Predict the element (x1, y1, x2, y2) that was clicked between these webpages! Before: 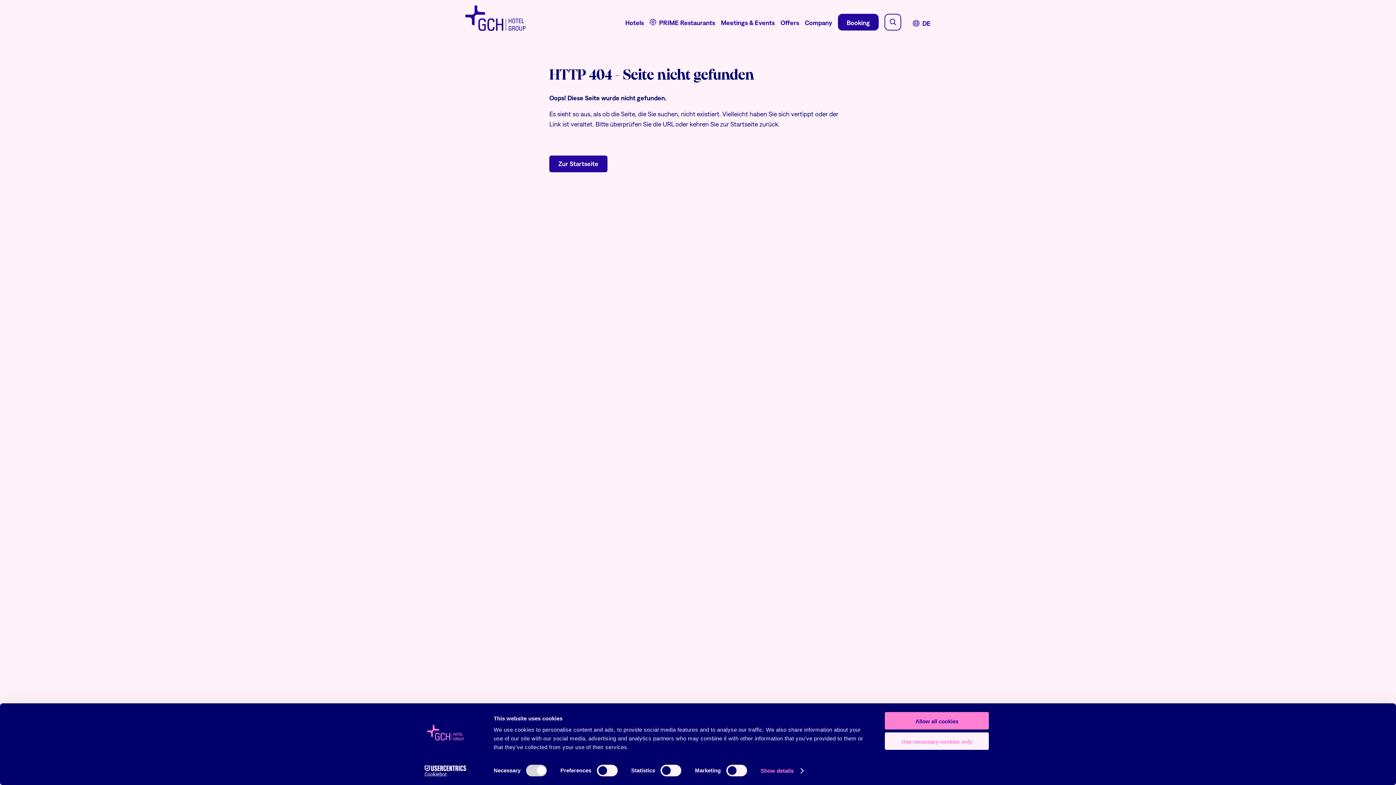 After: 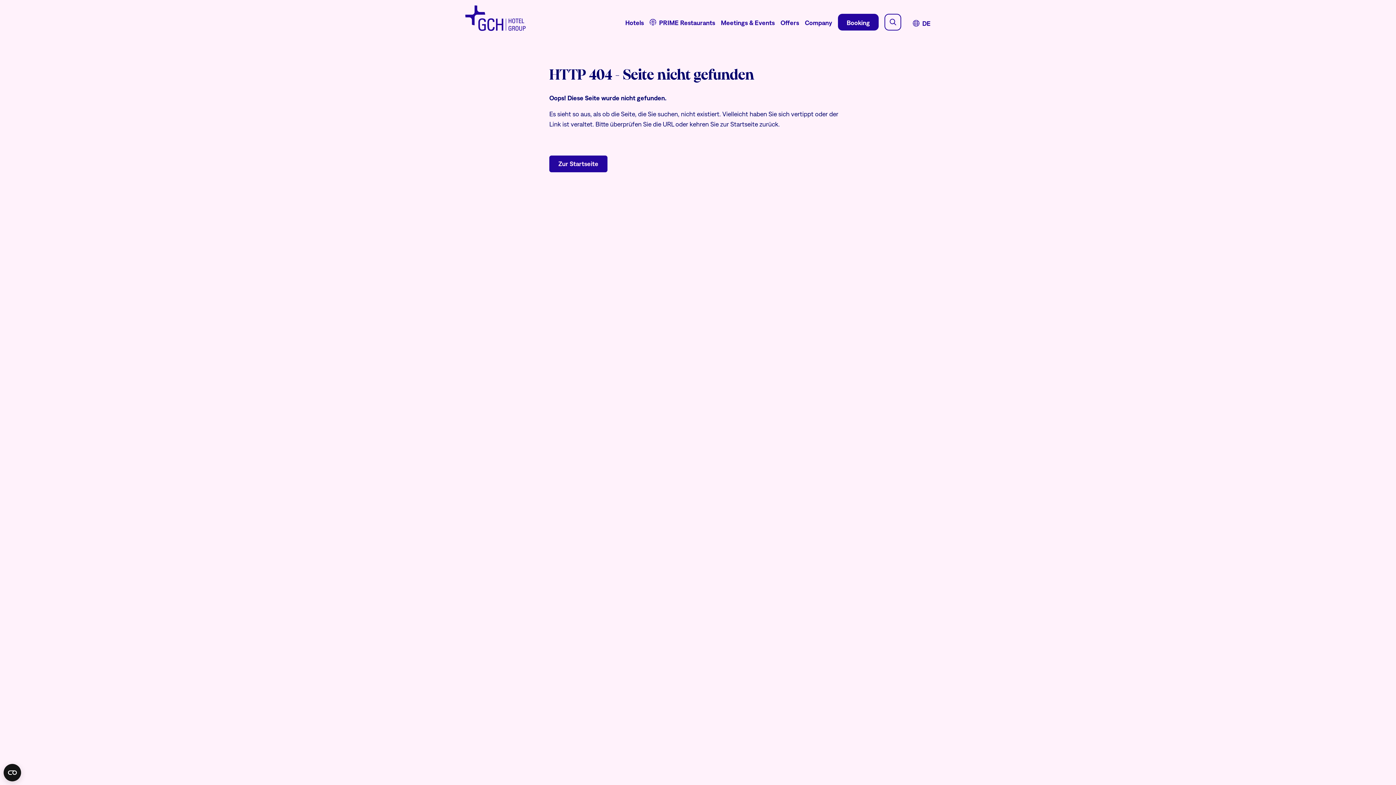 Action: bbox: (885, 732, 989, 750) label: Use necessary cookies only